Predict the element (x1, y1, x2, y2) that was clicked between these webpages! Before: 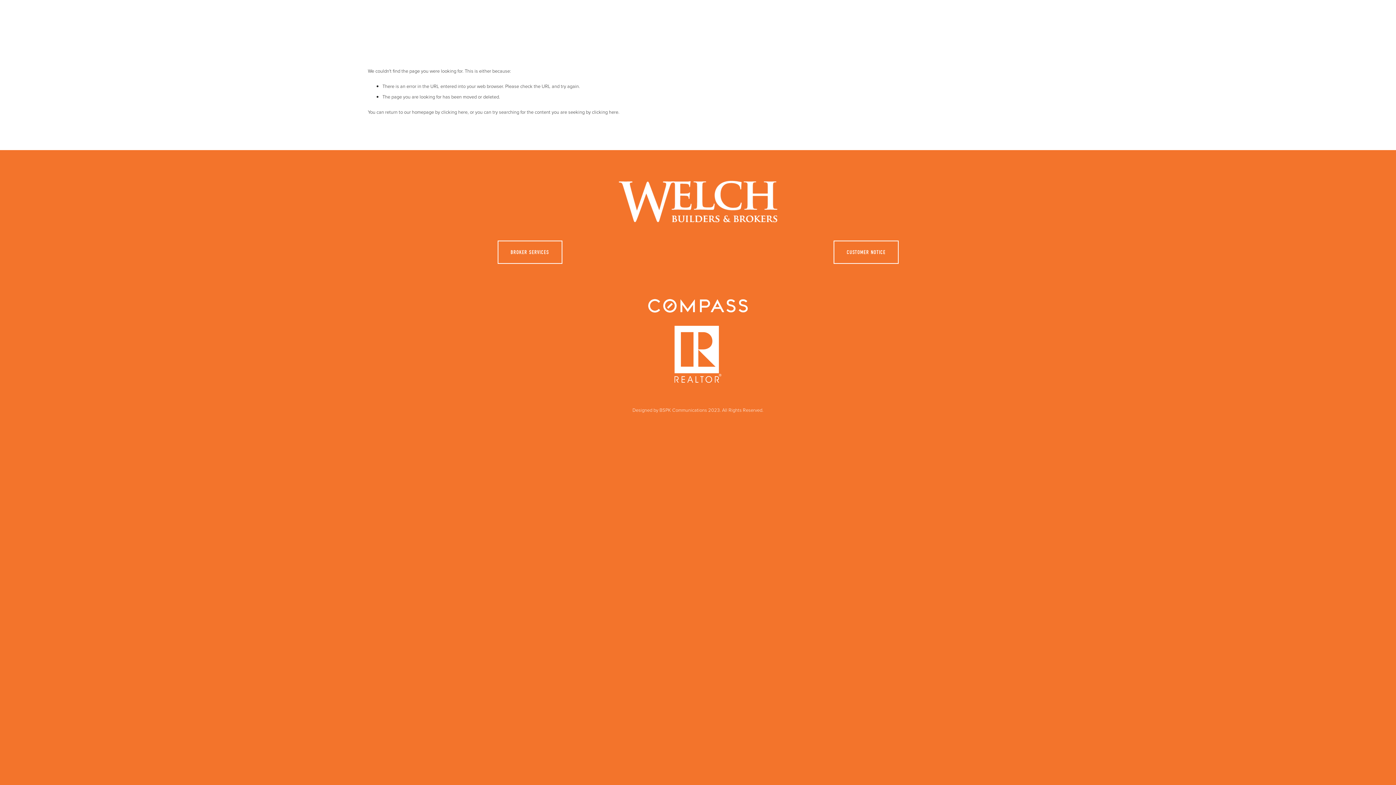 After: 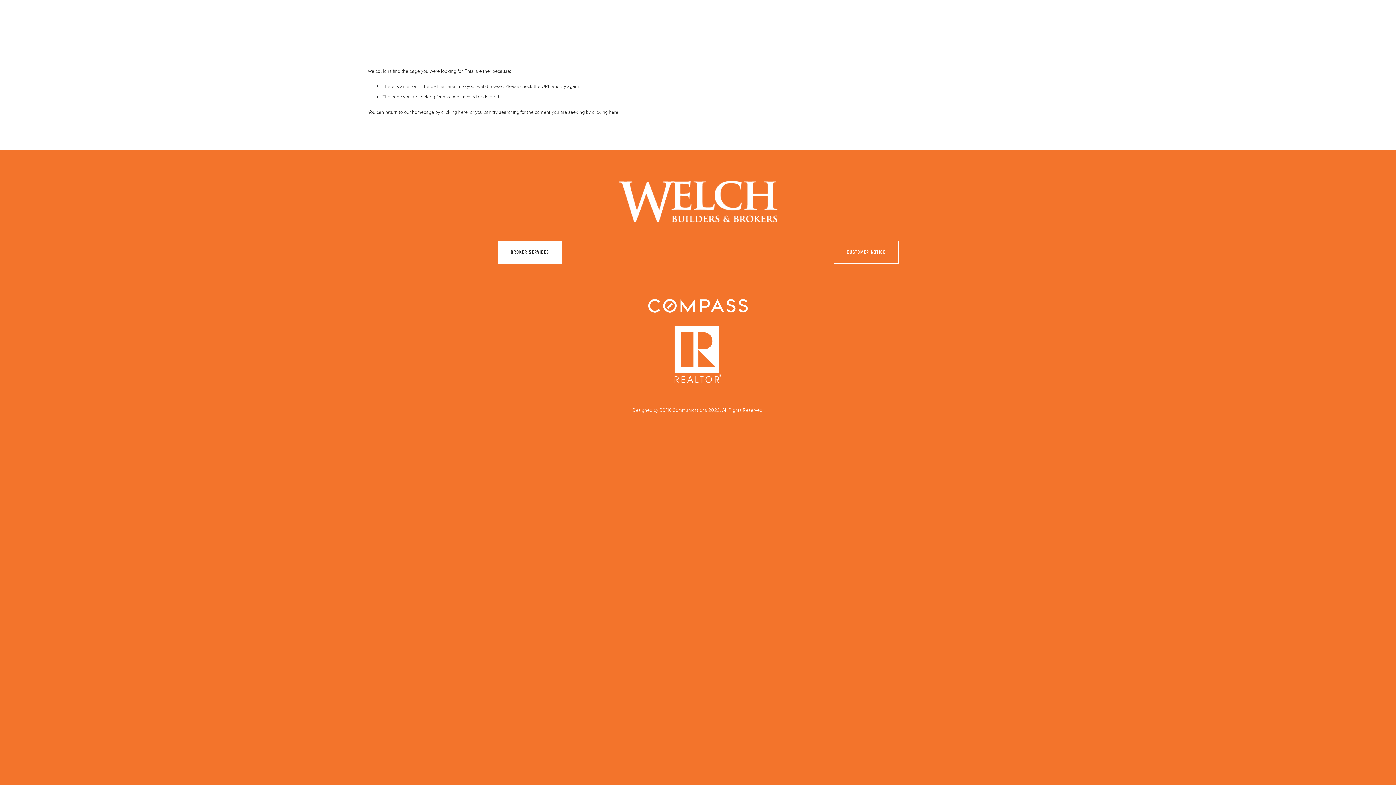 Action: bbox: (497, 240, 562, 264) label: BROKER SERVICES